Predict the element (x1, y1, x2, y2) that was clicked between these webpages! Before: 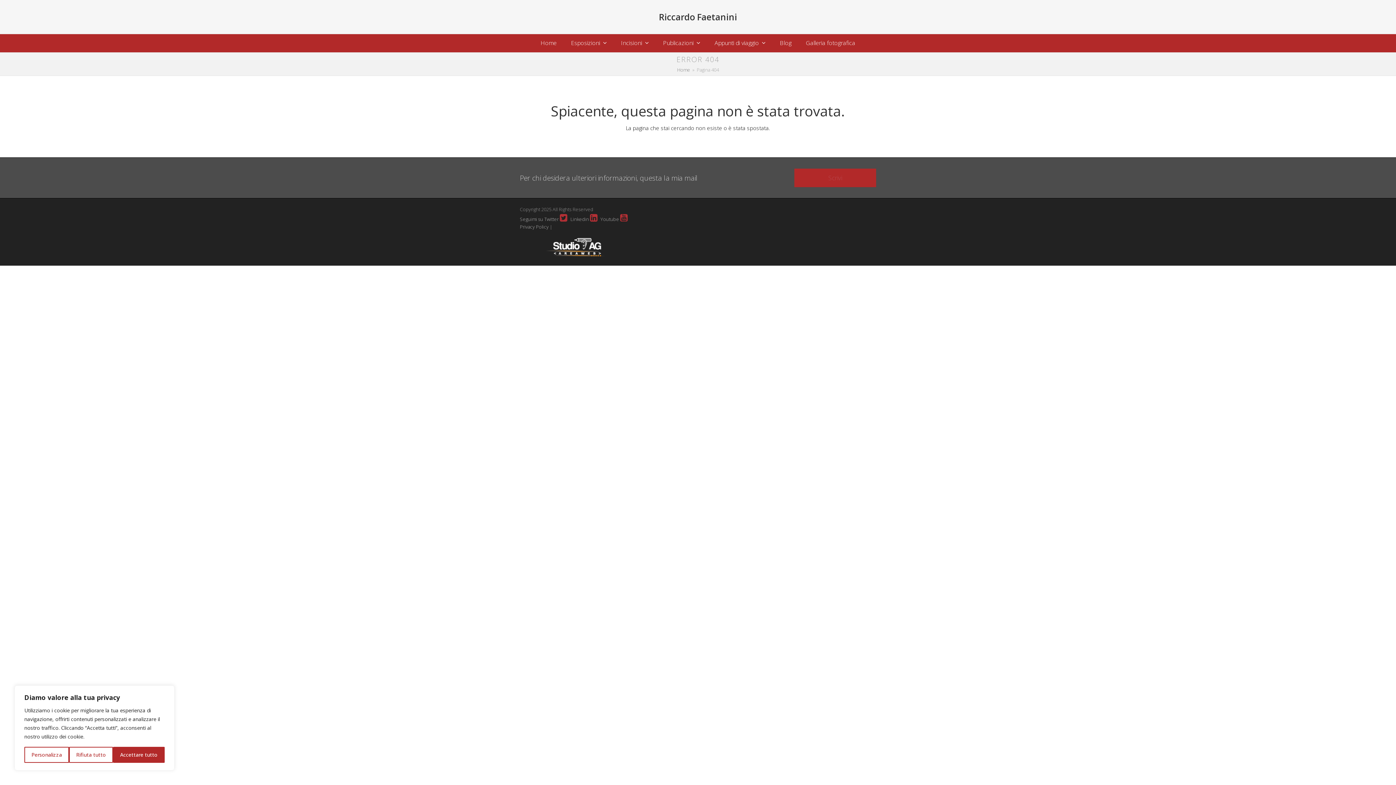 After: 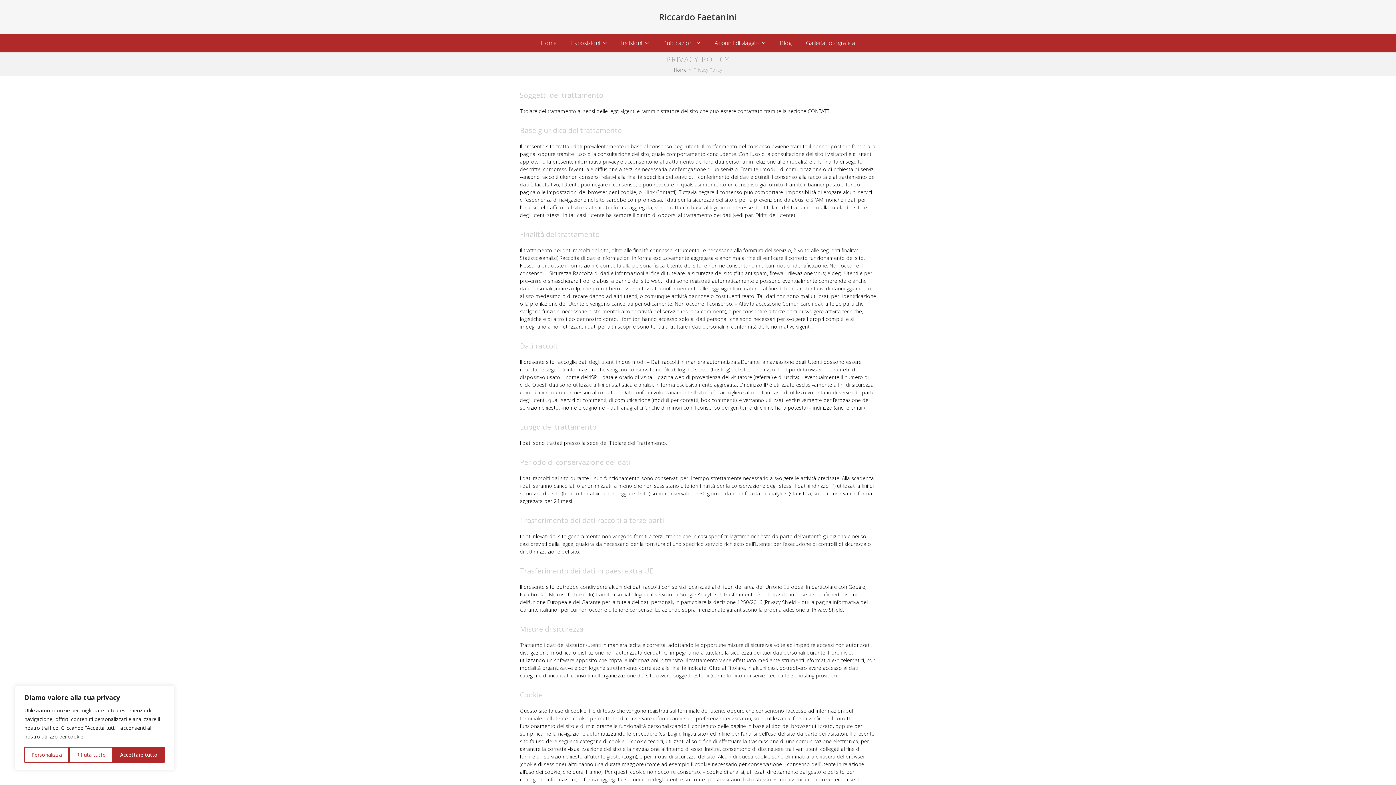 Action: label: Privacy Policy bbox: (520, 223, 548, 230)